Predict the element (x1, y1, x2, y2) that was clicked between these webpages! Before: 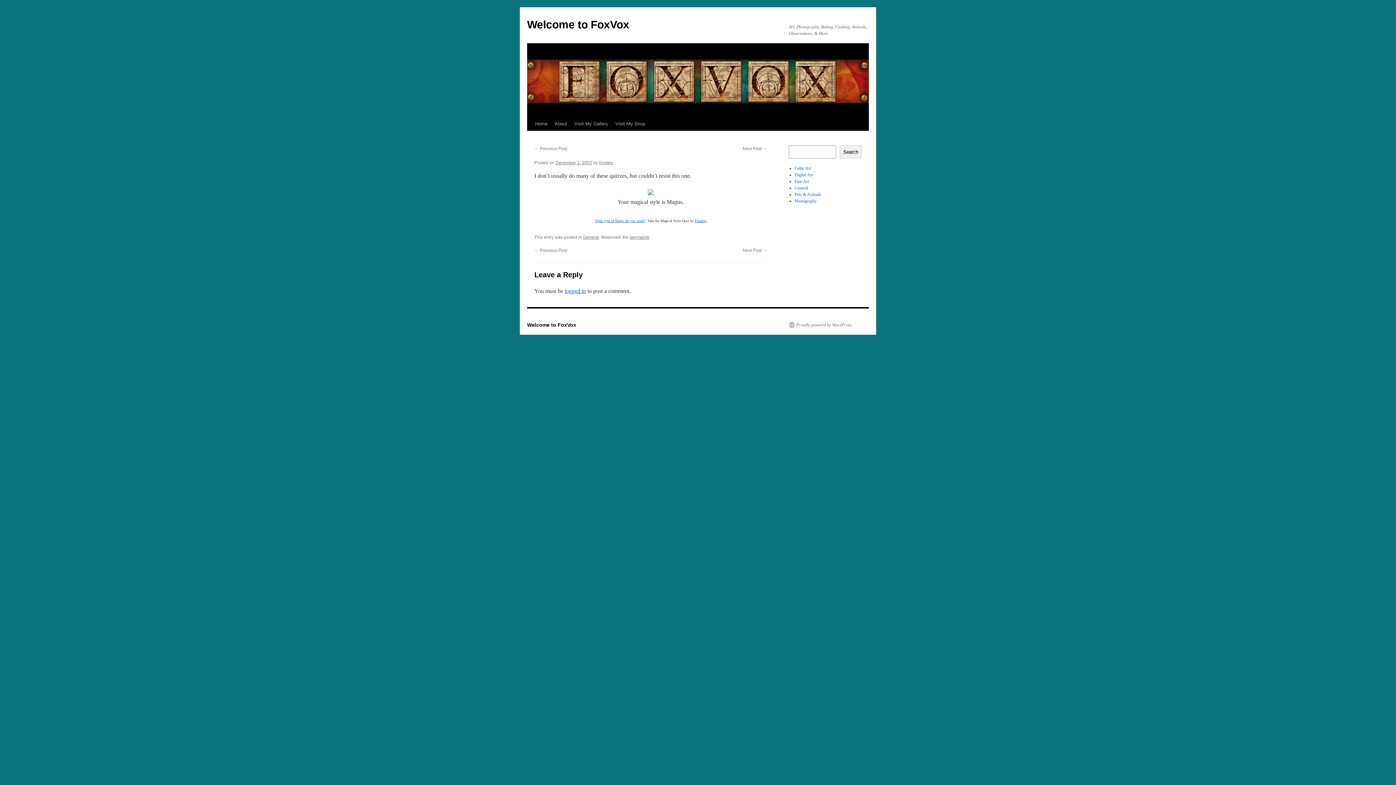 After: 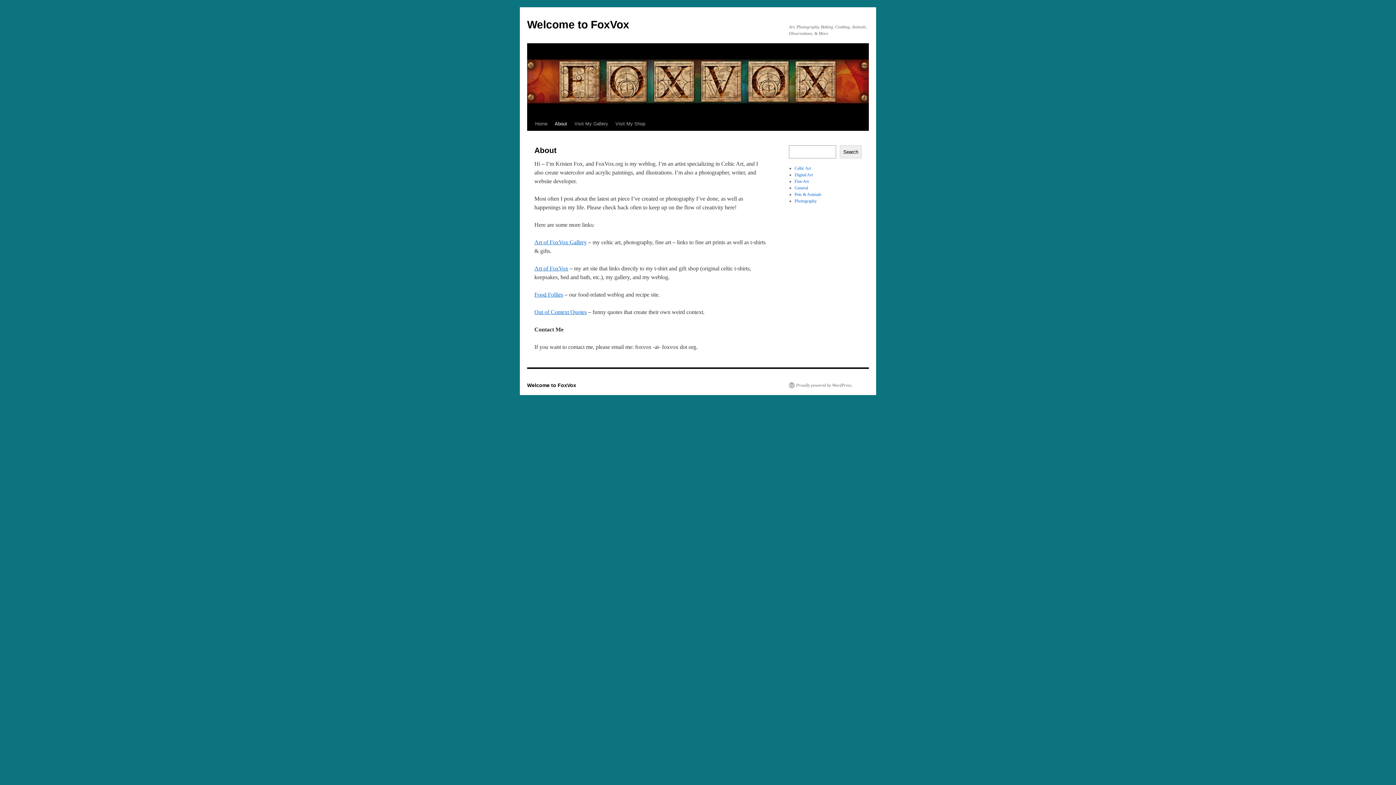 Action: bbox: (551, 117, 570, 130) label: About